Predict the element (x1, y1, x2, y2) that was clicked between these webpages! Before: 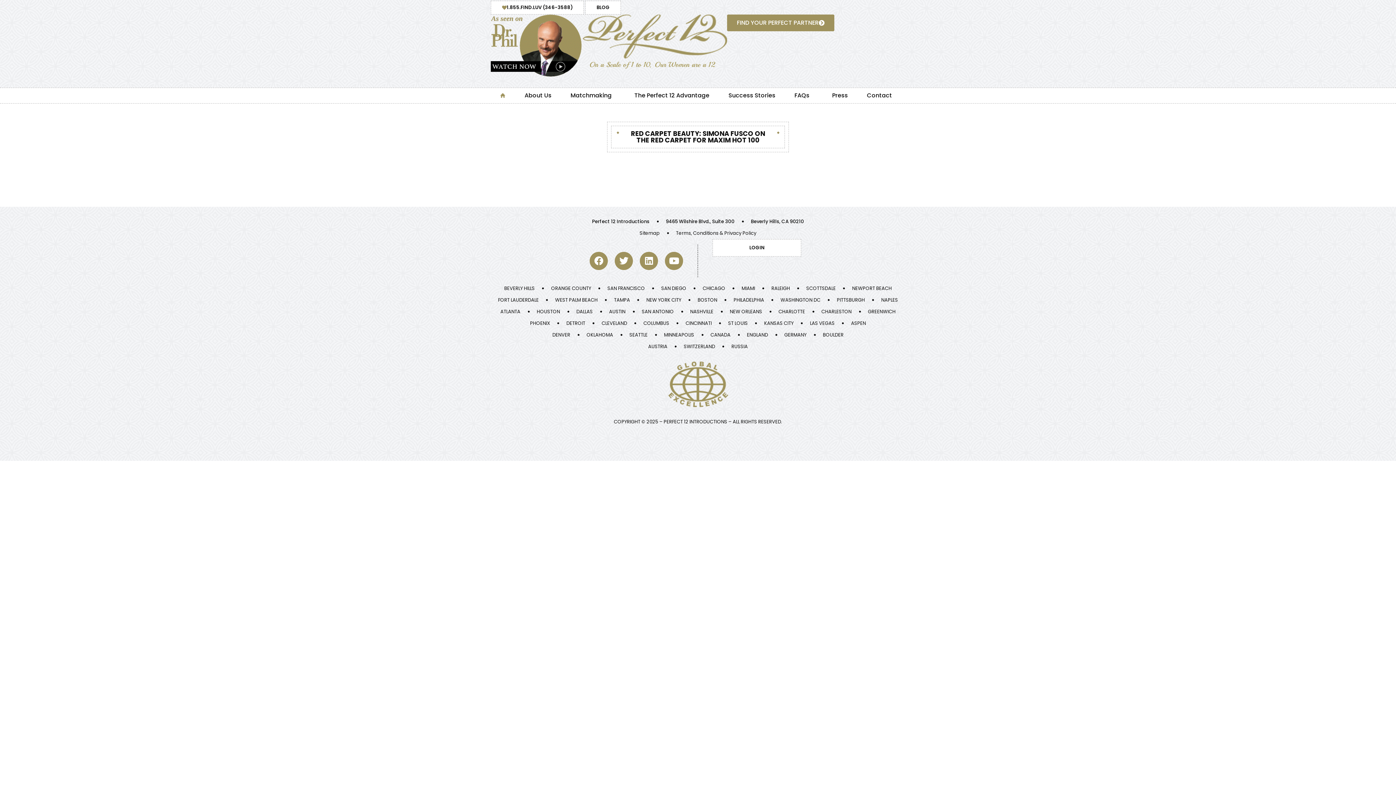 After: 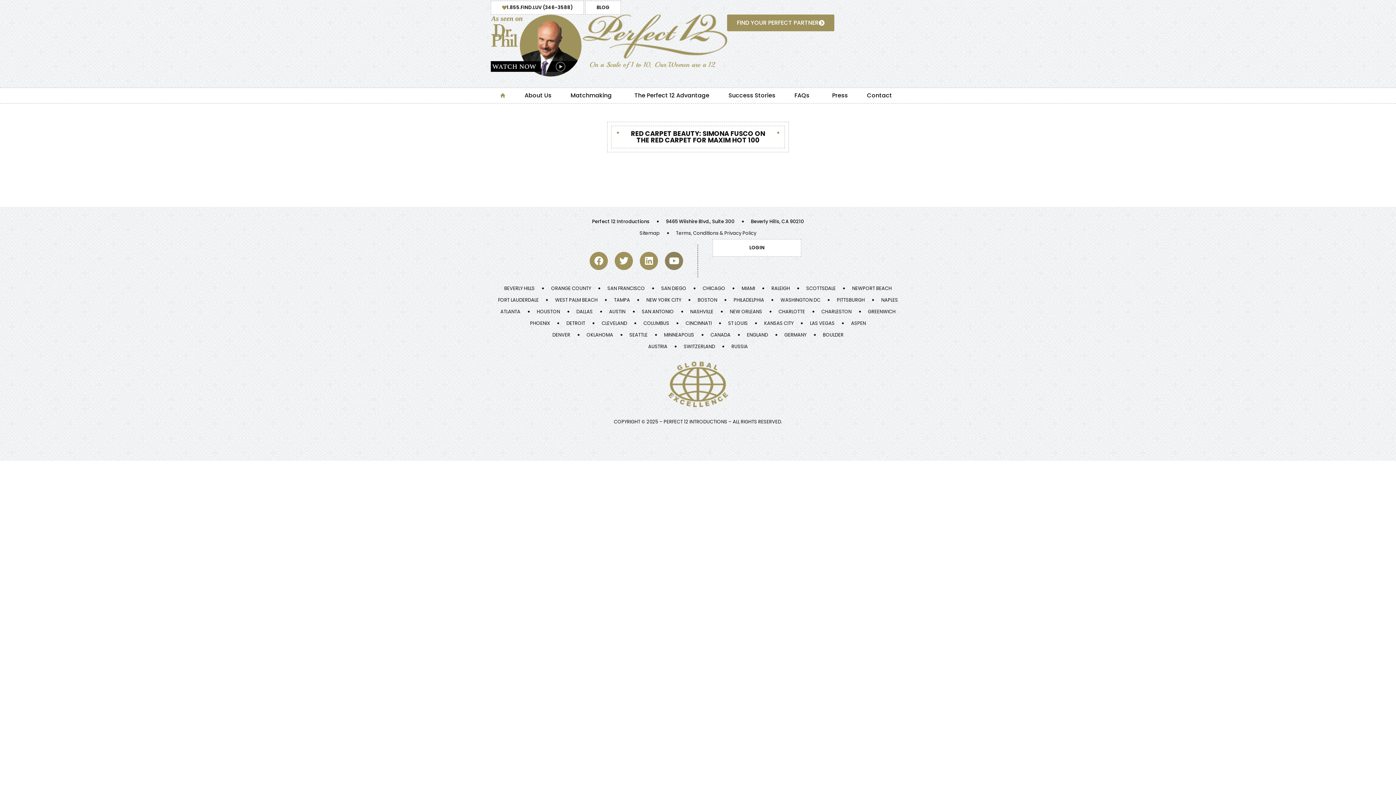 Action: label: Youtube bbox: (665, 251, 683, 270)